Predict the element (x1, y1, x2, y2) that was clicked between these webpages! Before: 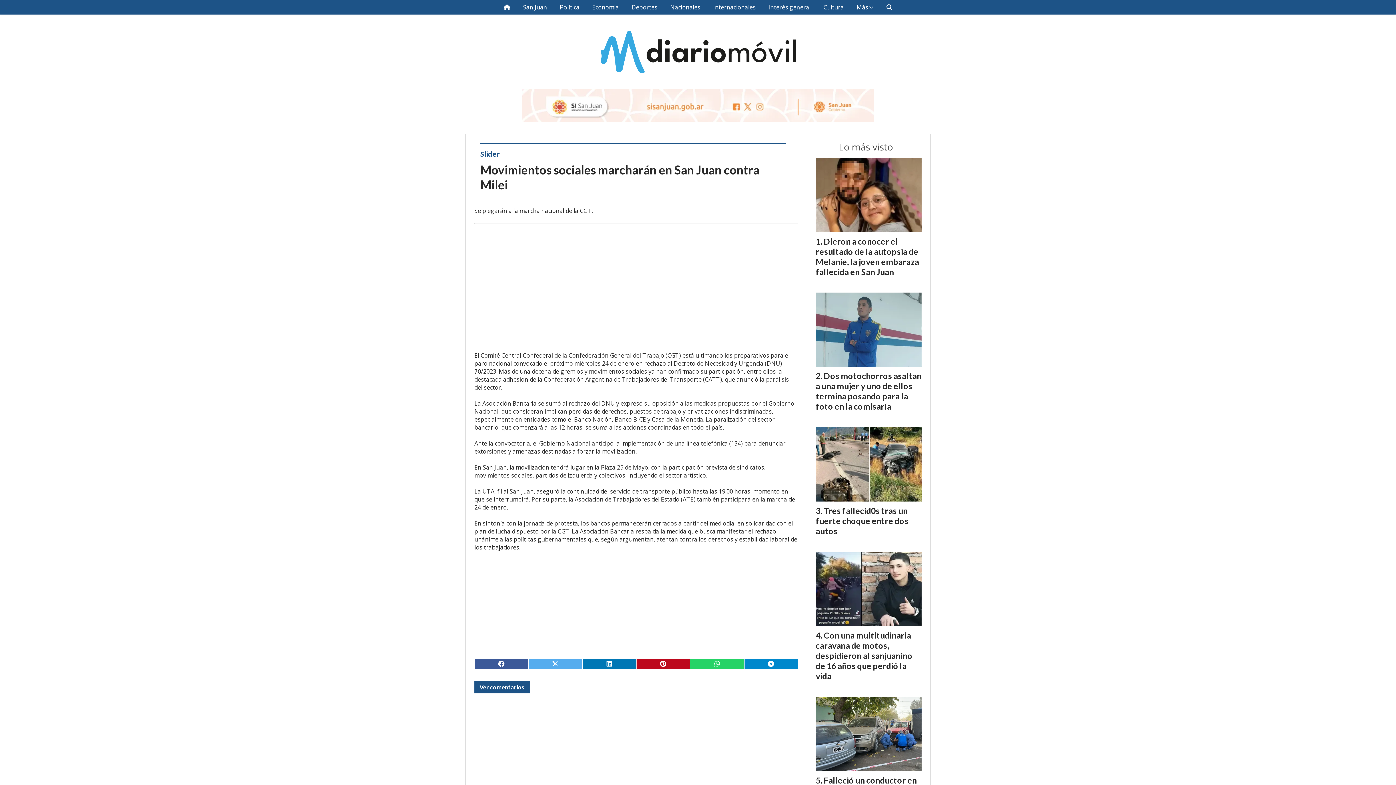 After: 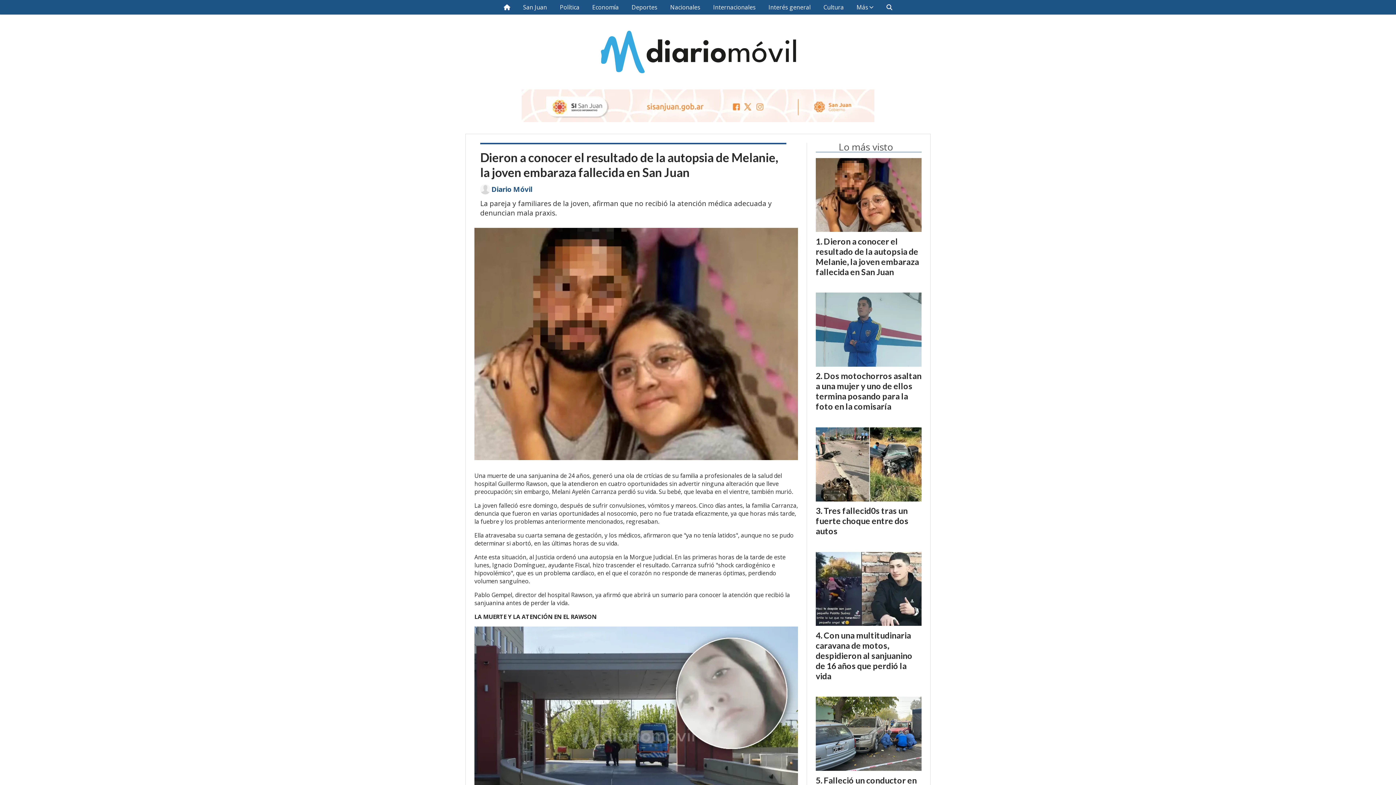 Action: bbox: (816, 158, 921, 232)